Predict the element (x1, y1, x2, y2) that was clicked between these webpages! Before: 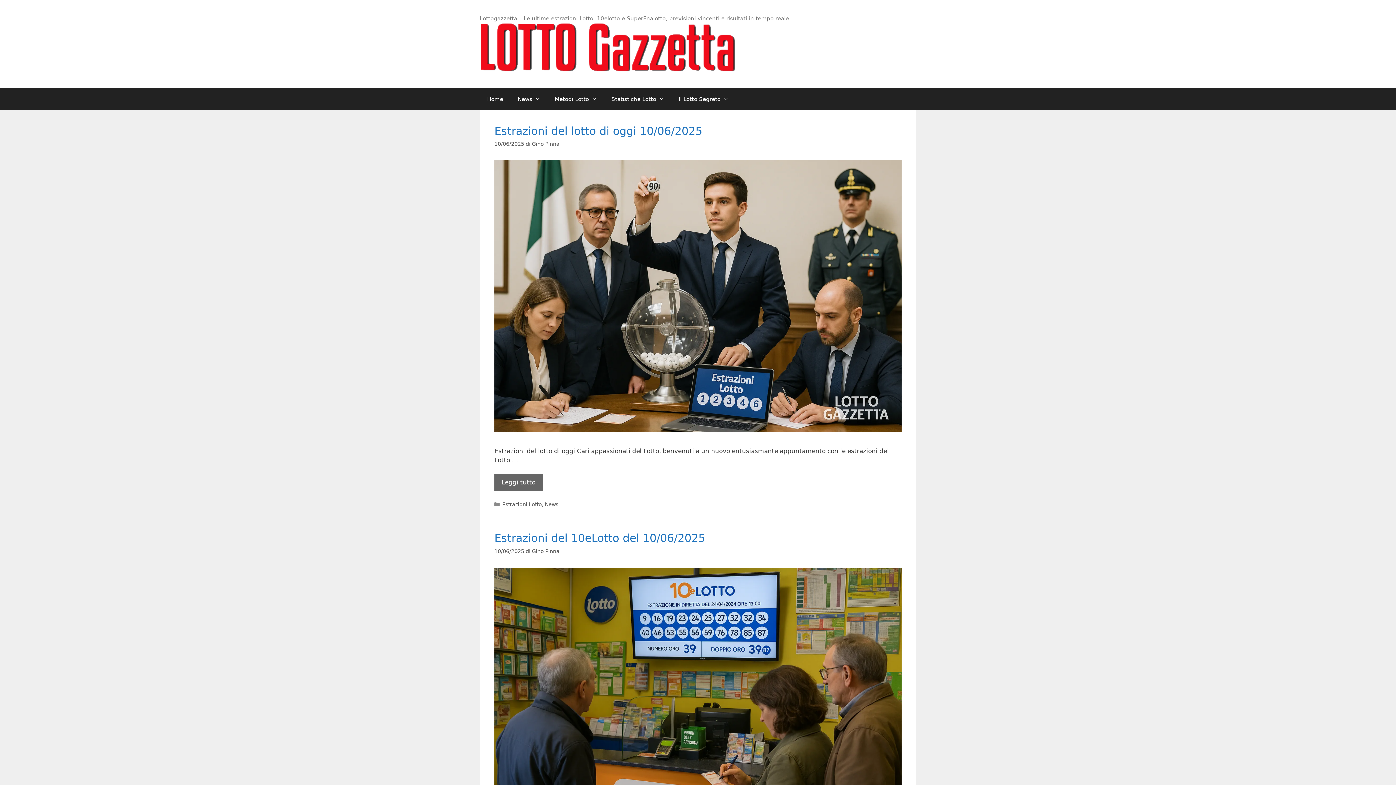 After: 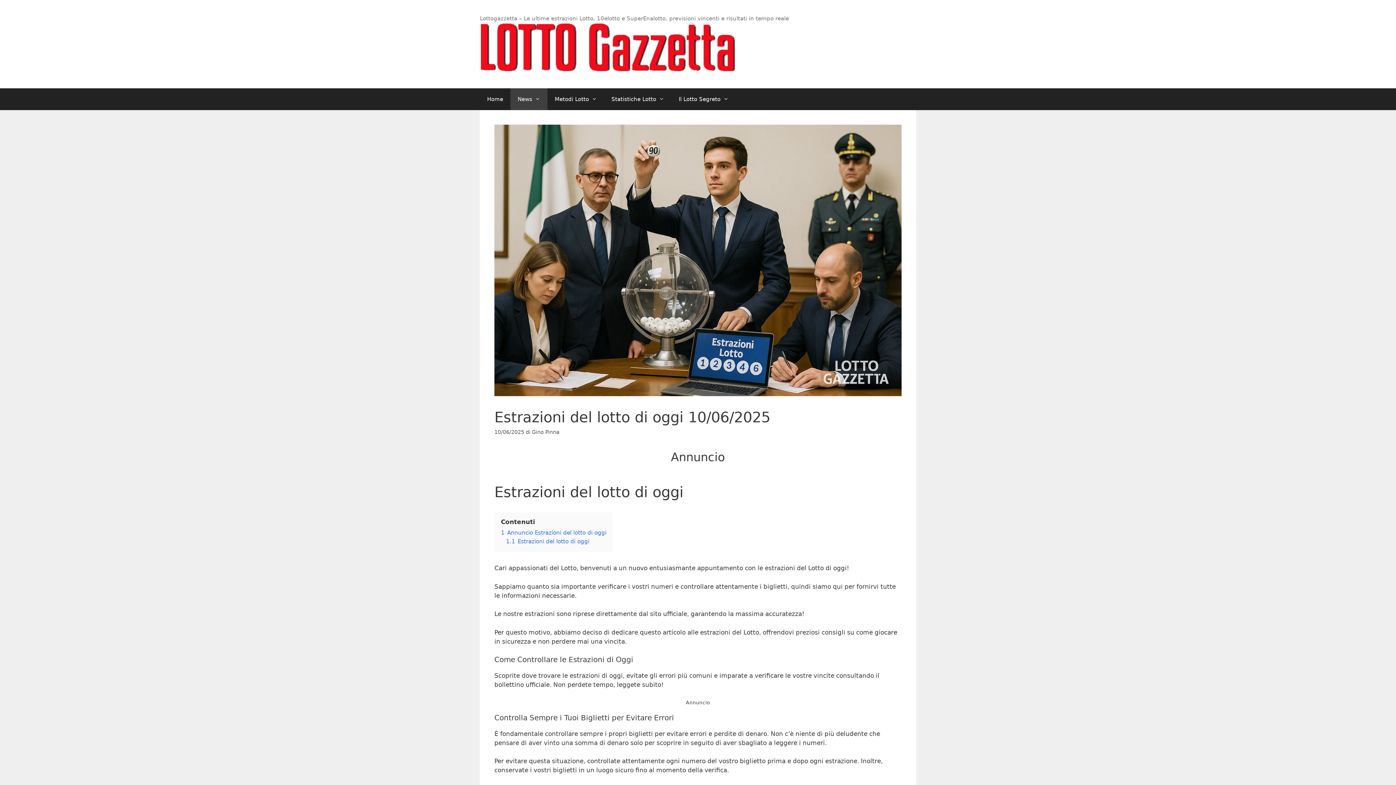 Action: bbox: (494, 426, 901, 433)